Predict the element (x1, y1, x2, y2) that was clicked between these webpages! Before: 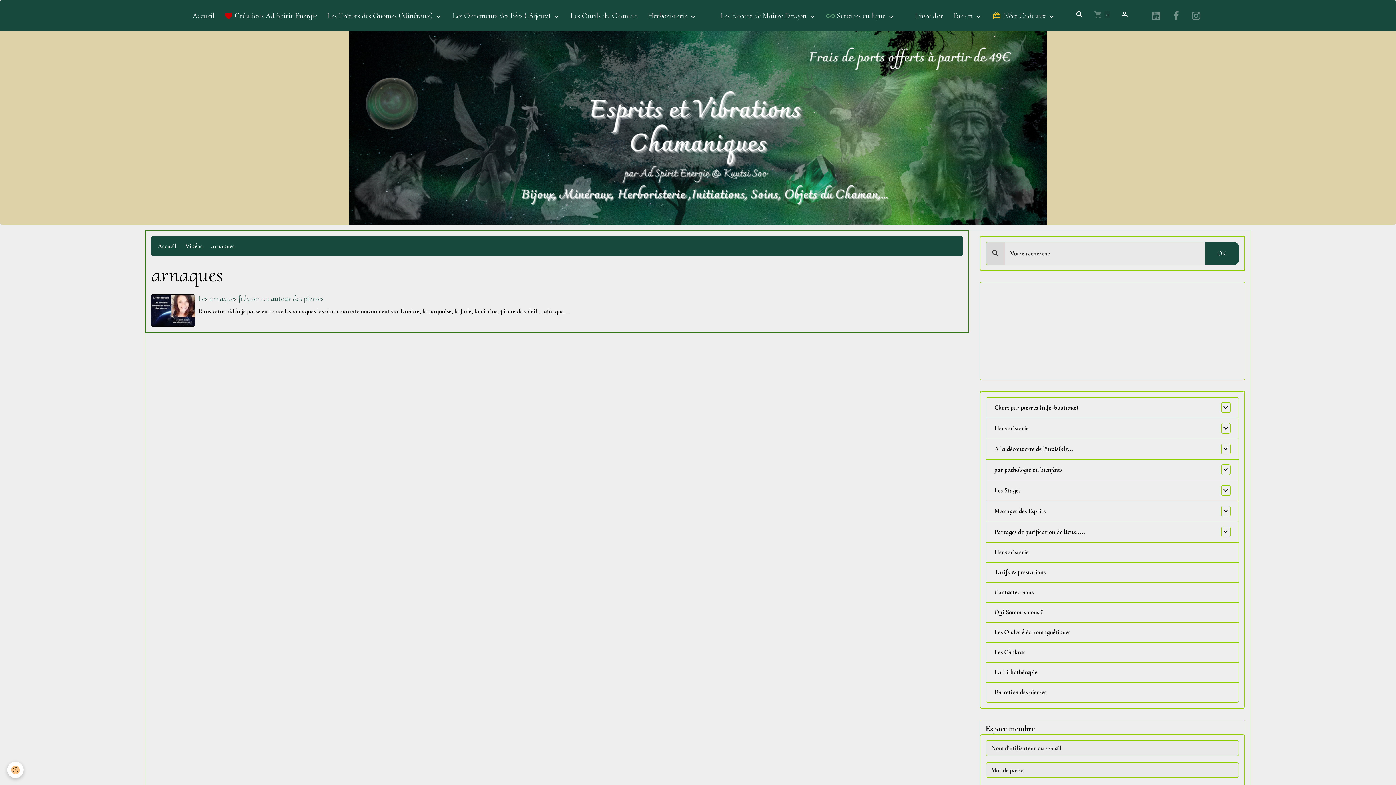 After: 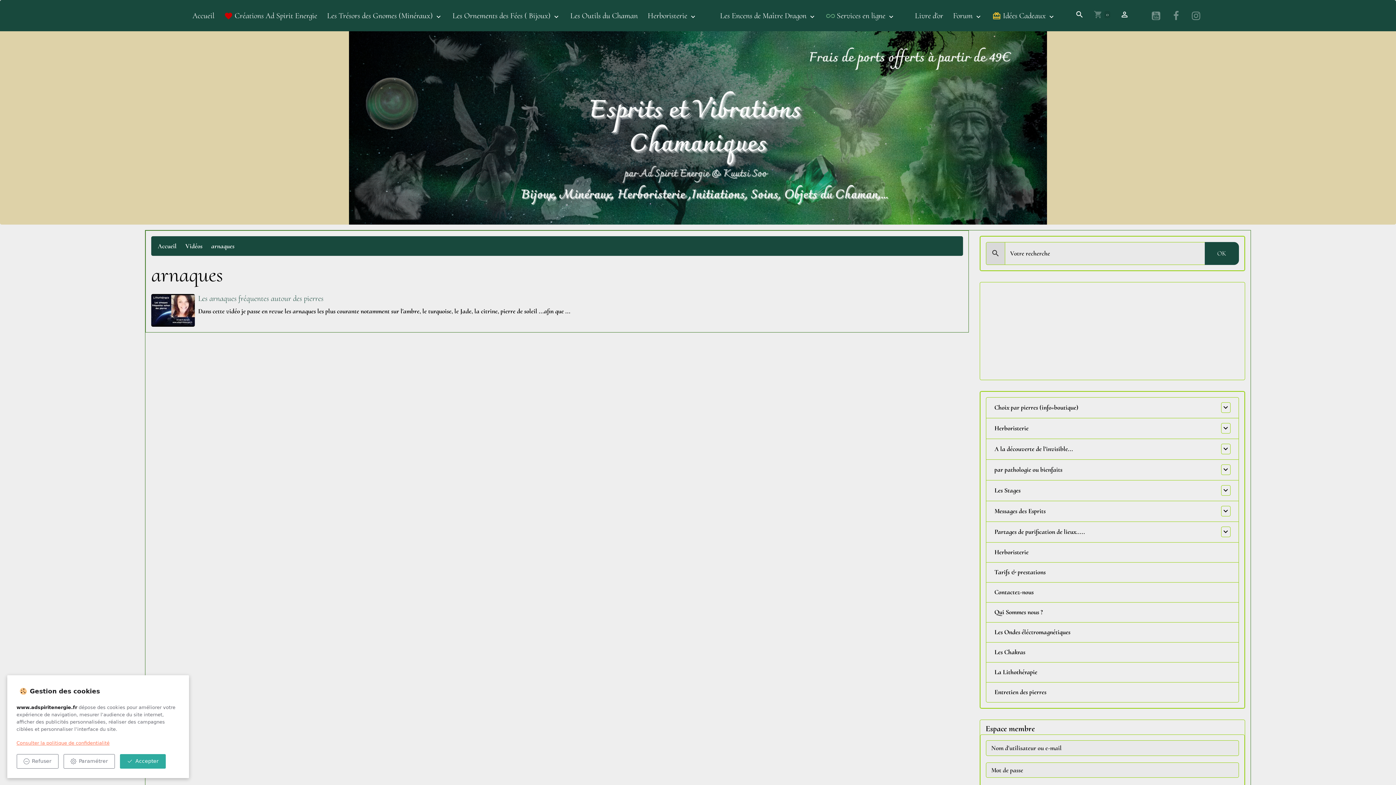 Action: label: Cookies bbox: (7, 762, 23, 778)